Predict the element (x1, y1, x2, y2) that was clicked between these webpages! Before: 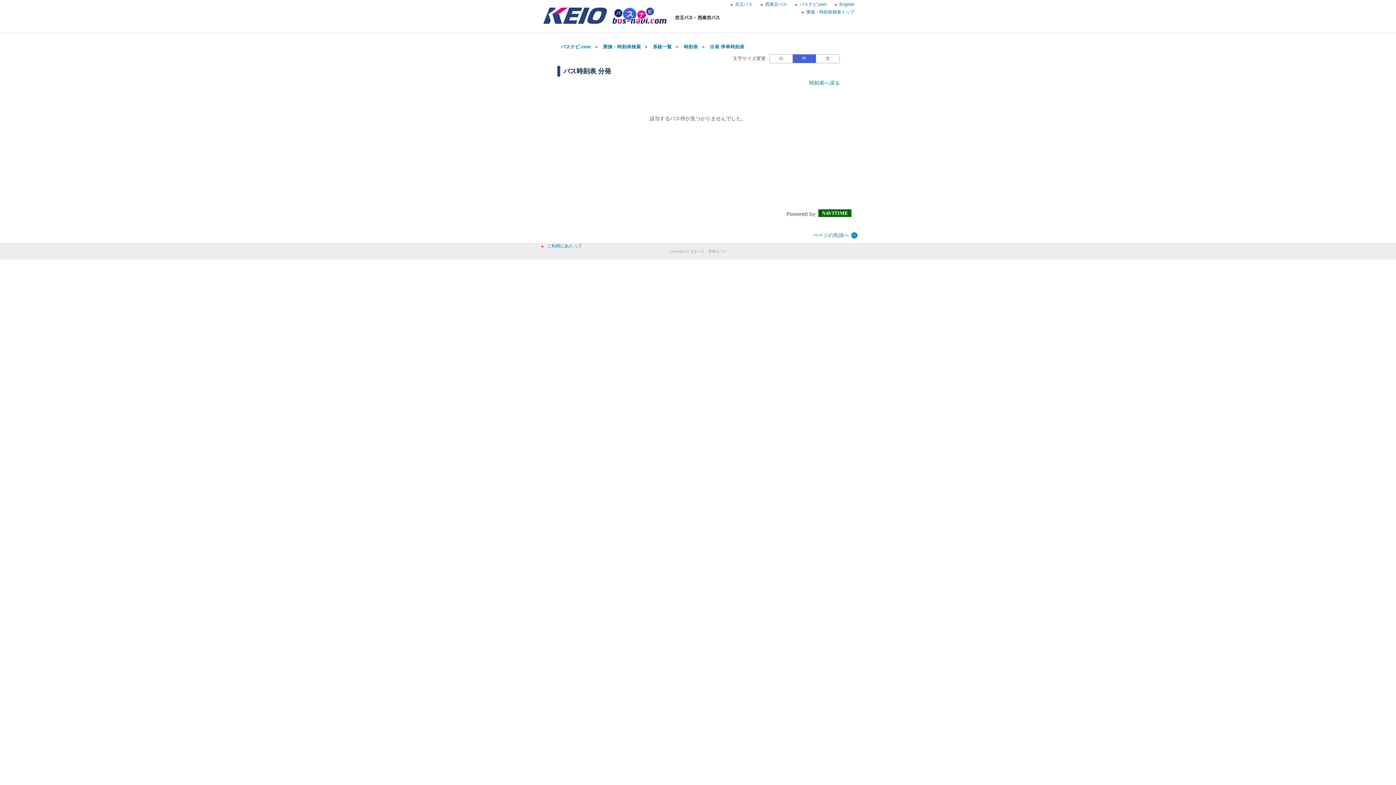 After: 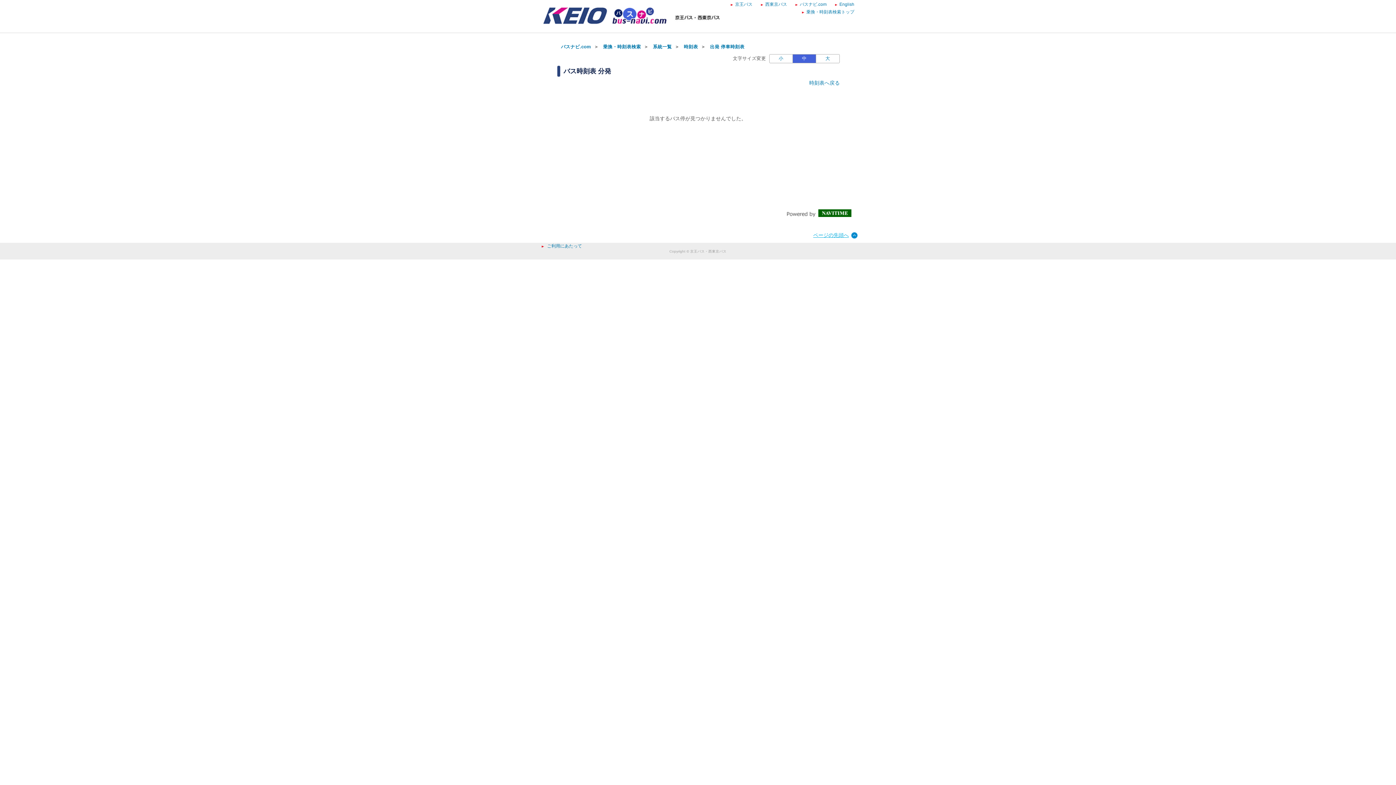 Action: label: ページの先頭へ bbox: (538, 232, 858, 239)